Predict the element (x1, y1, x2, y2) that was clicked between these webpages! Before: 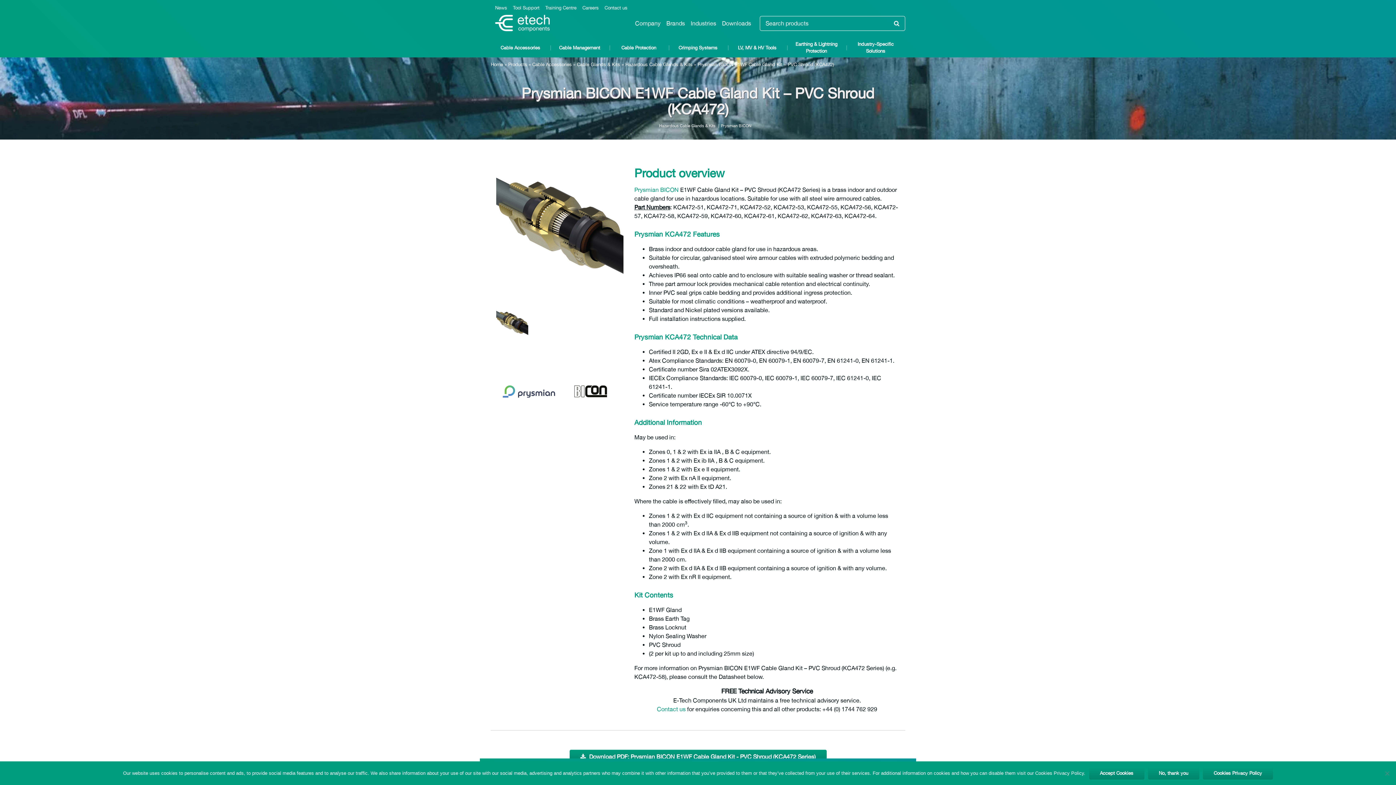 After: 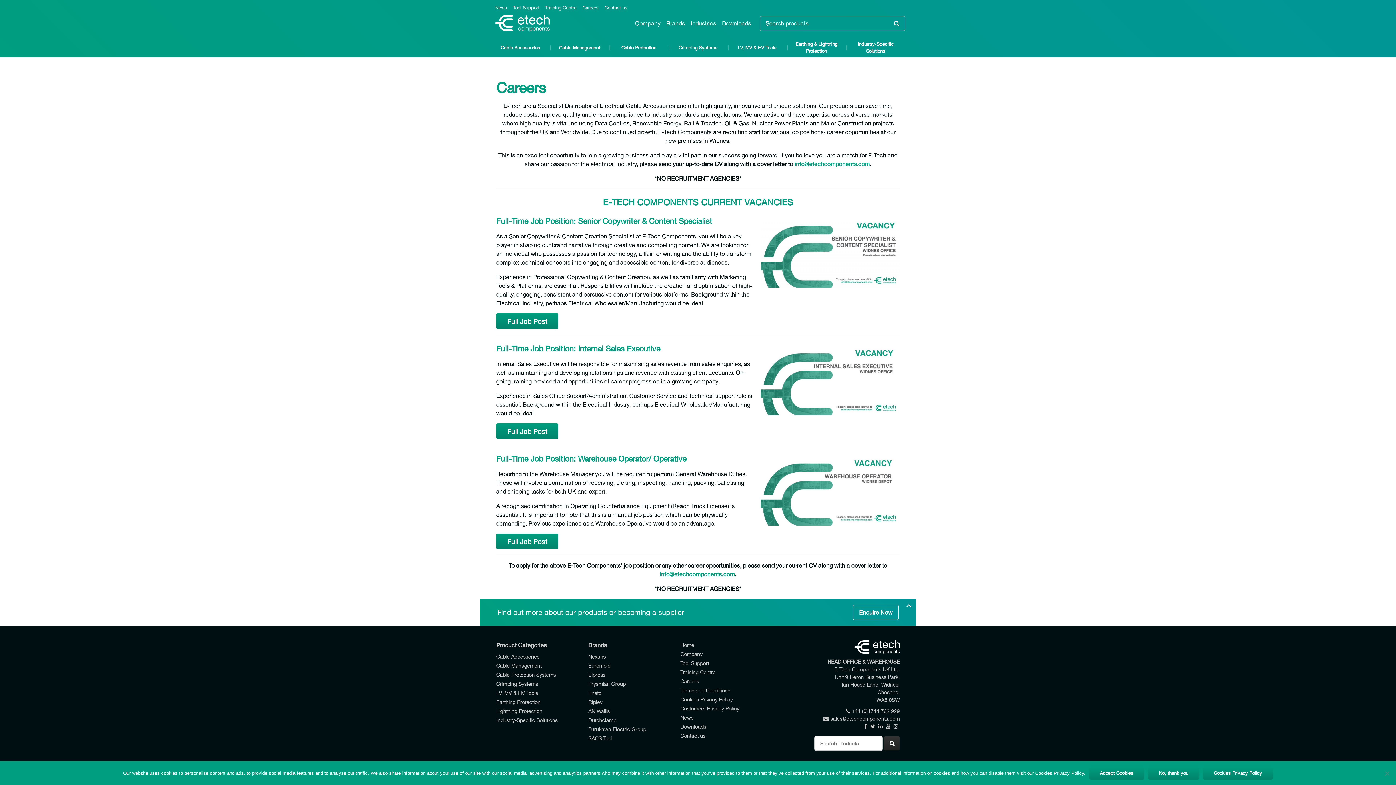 Action: label: Careers bbox: (582, 5, 598, 10)